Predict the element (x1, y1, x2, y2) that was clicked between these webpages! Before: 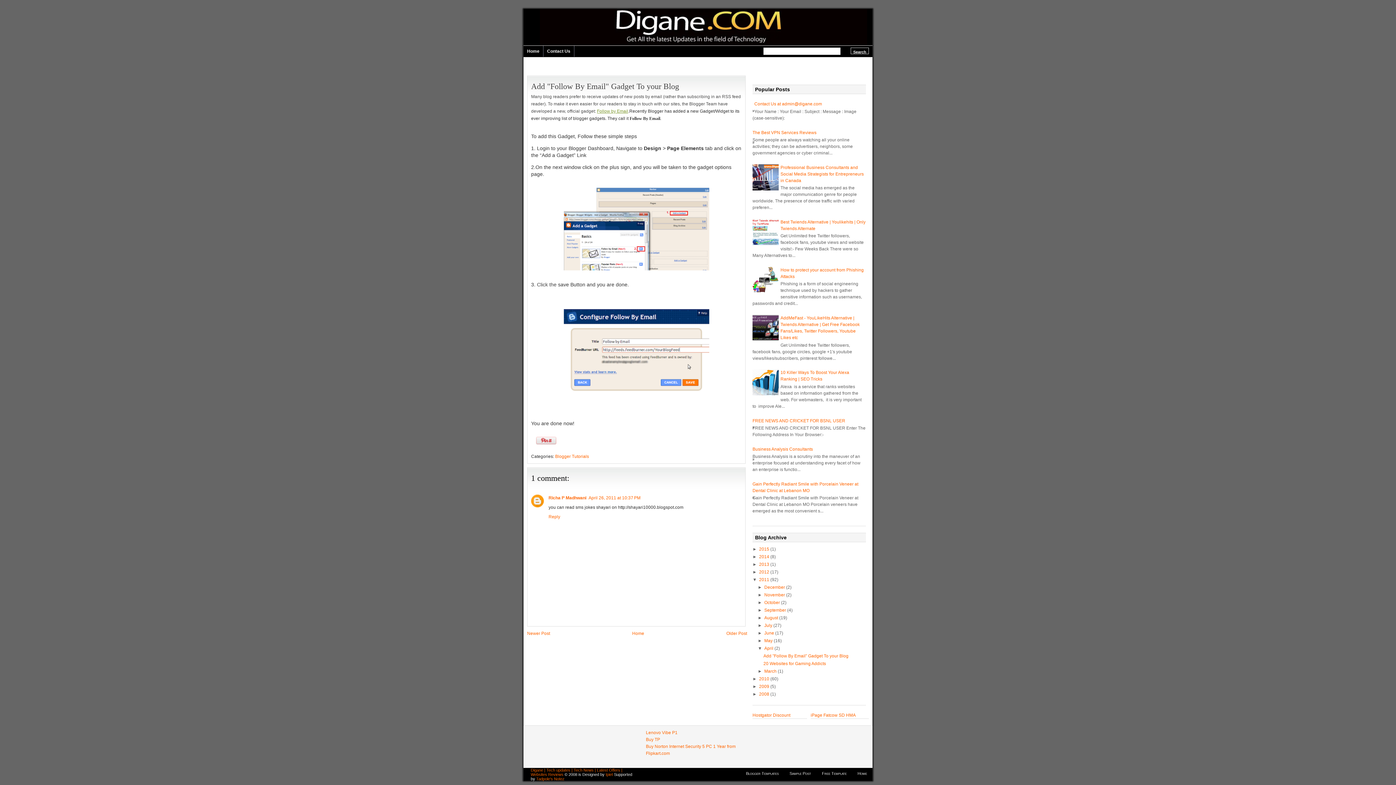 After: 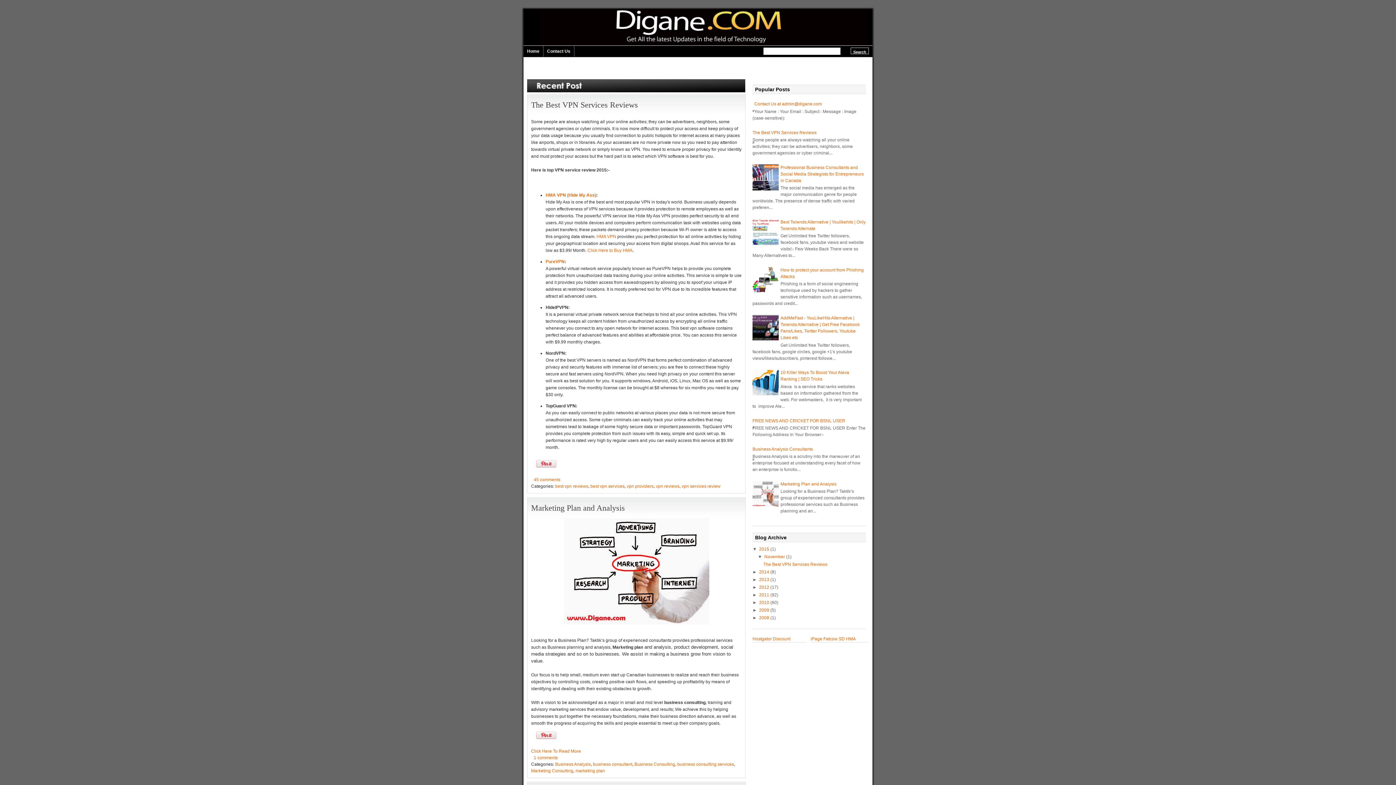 Action: bbox: (632, 631, 644, 636) label: Home